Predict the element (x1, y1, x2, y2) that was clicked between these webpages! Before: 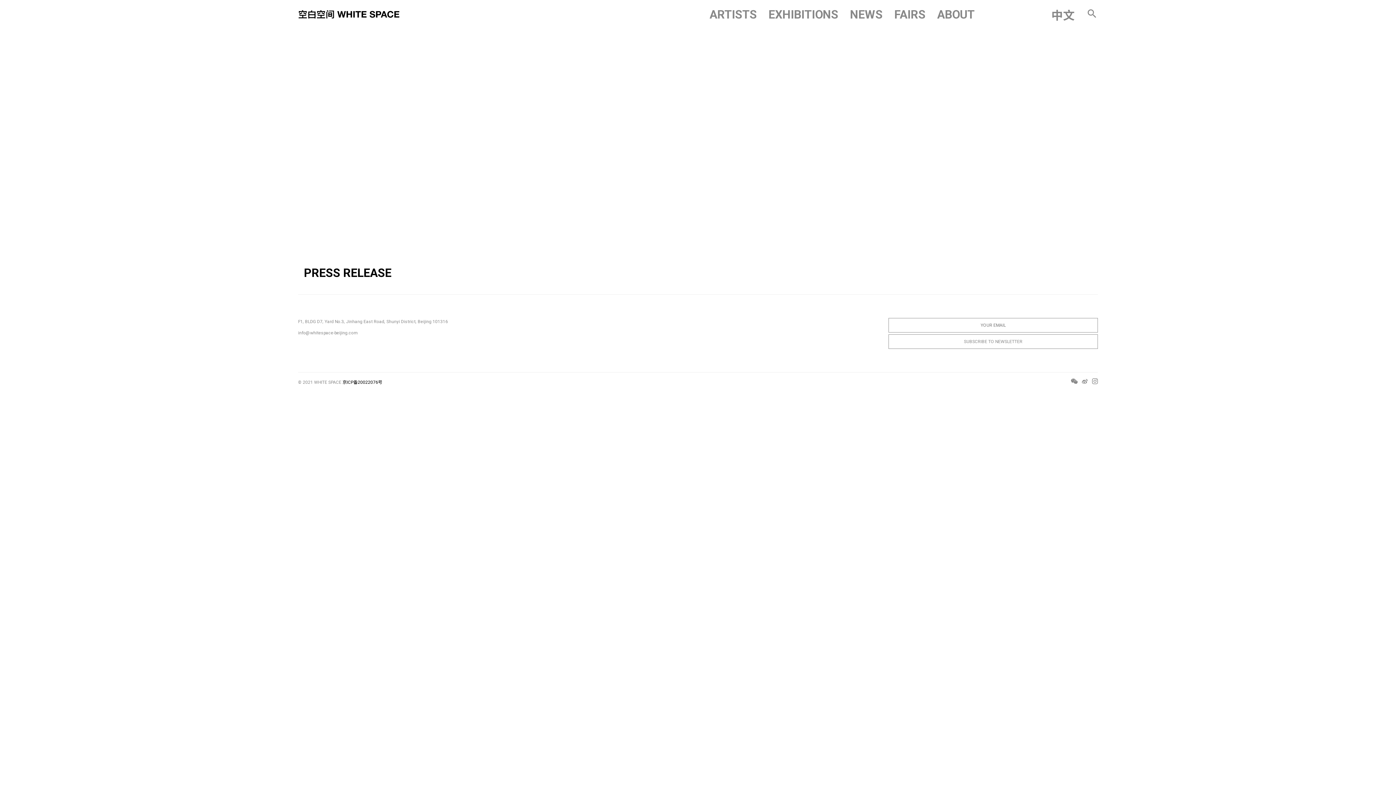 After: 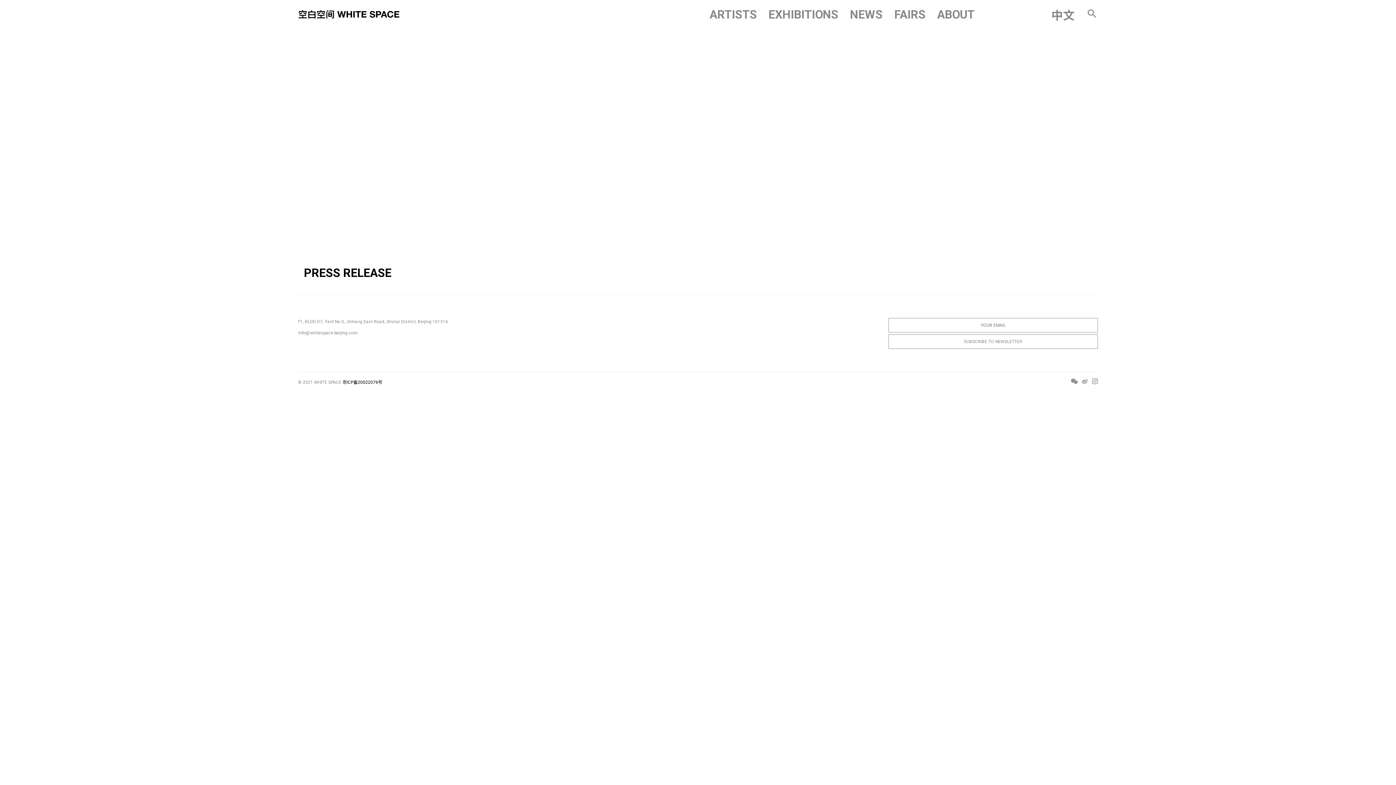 Action: bbox: (1066, 378, 1077, 384)